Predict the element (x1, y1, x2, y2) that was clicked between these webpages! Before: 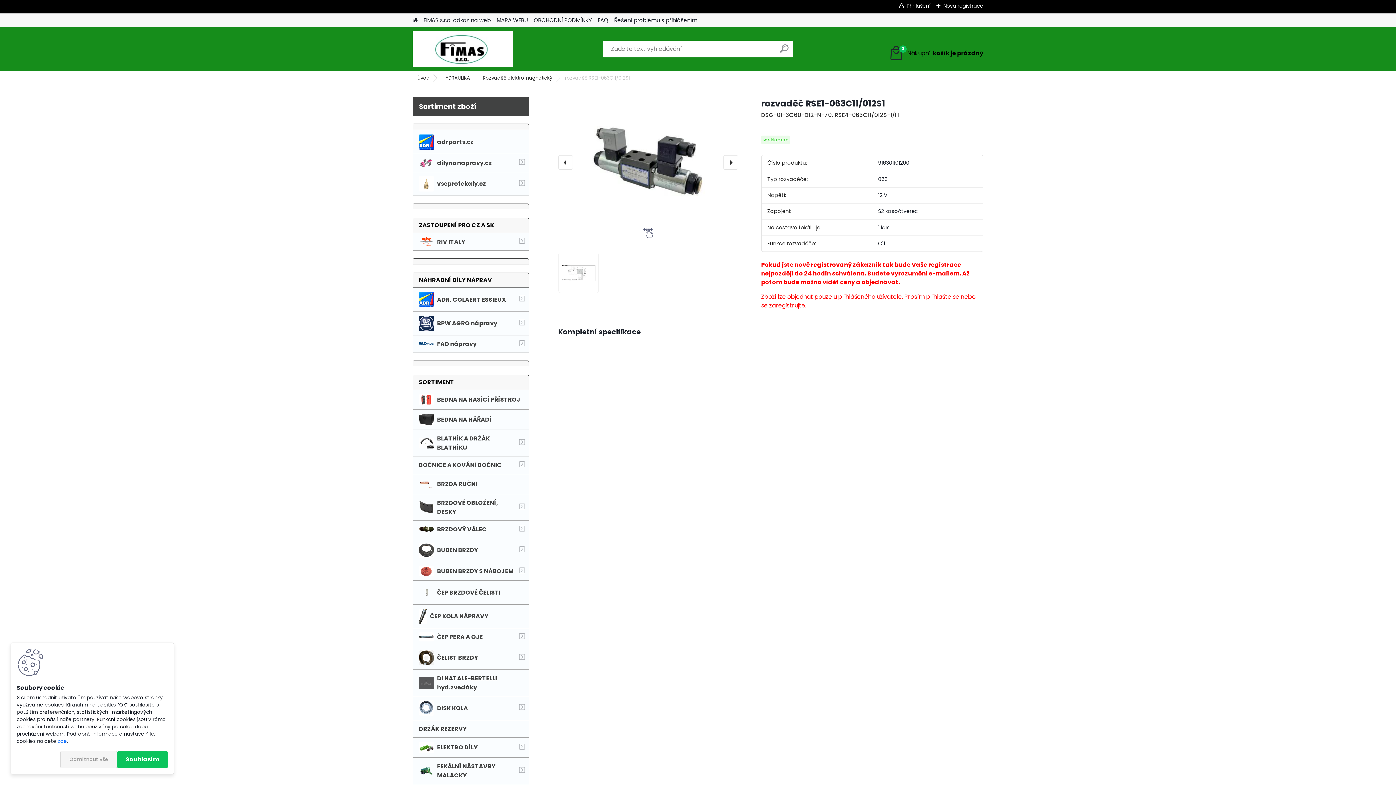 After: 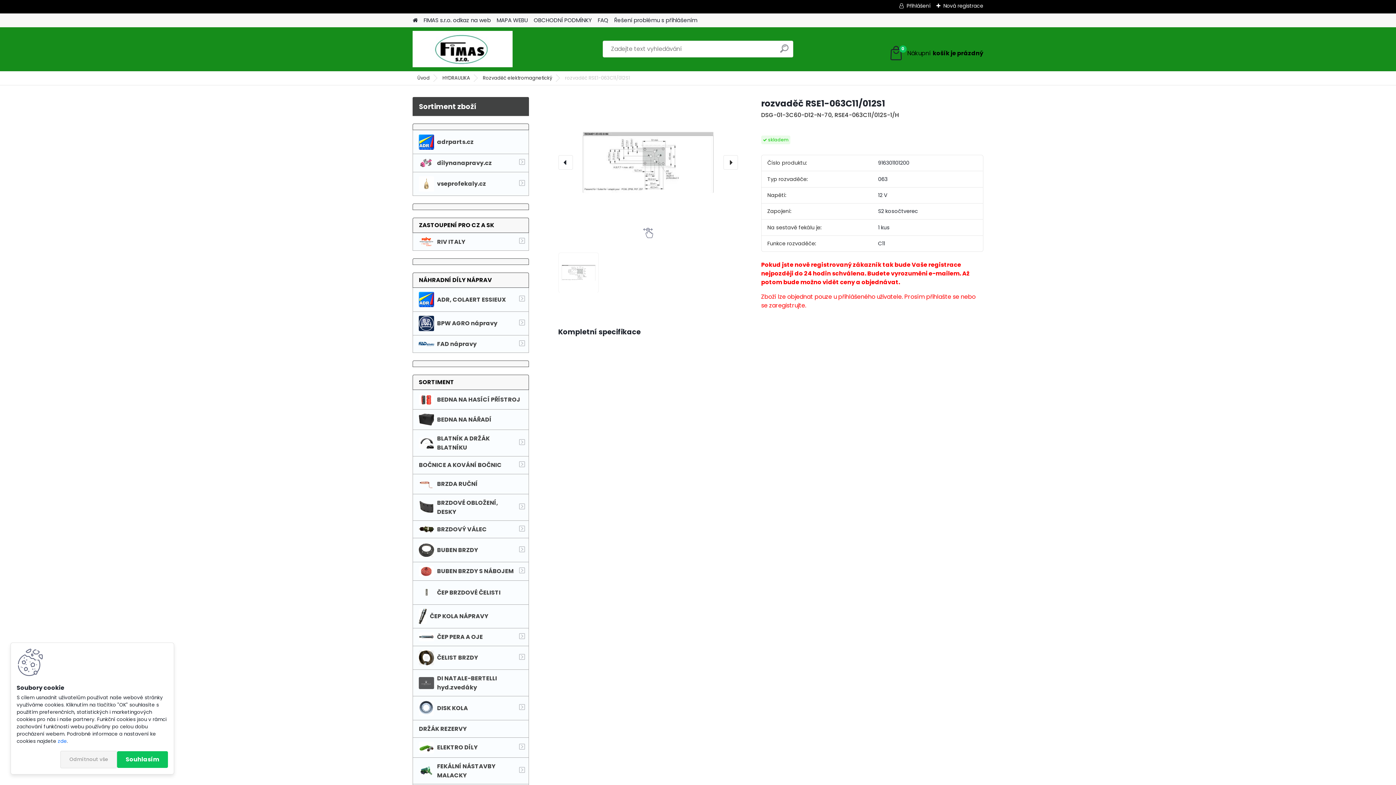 Action: bbox: (558, 155, 572, 169)